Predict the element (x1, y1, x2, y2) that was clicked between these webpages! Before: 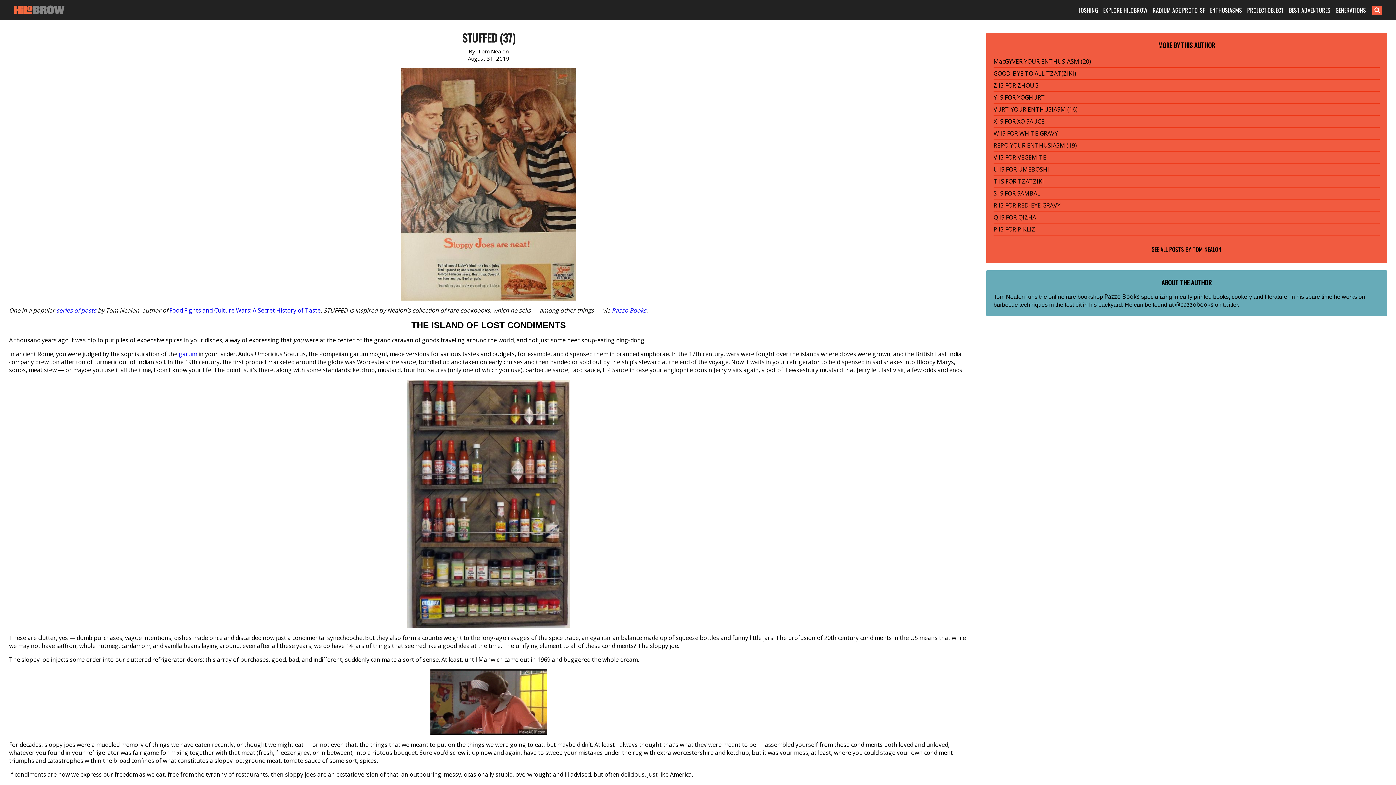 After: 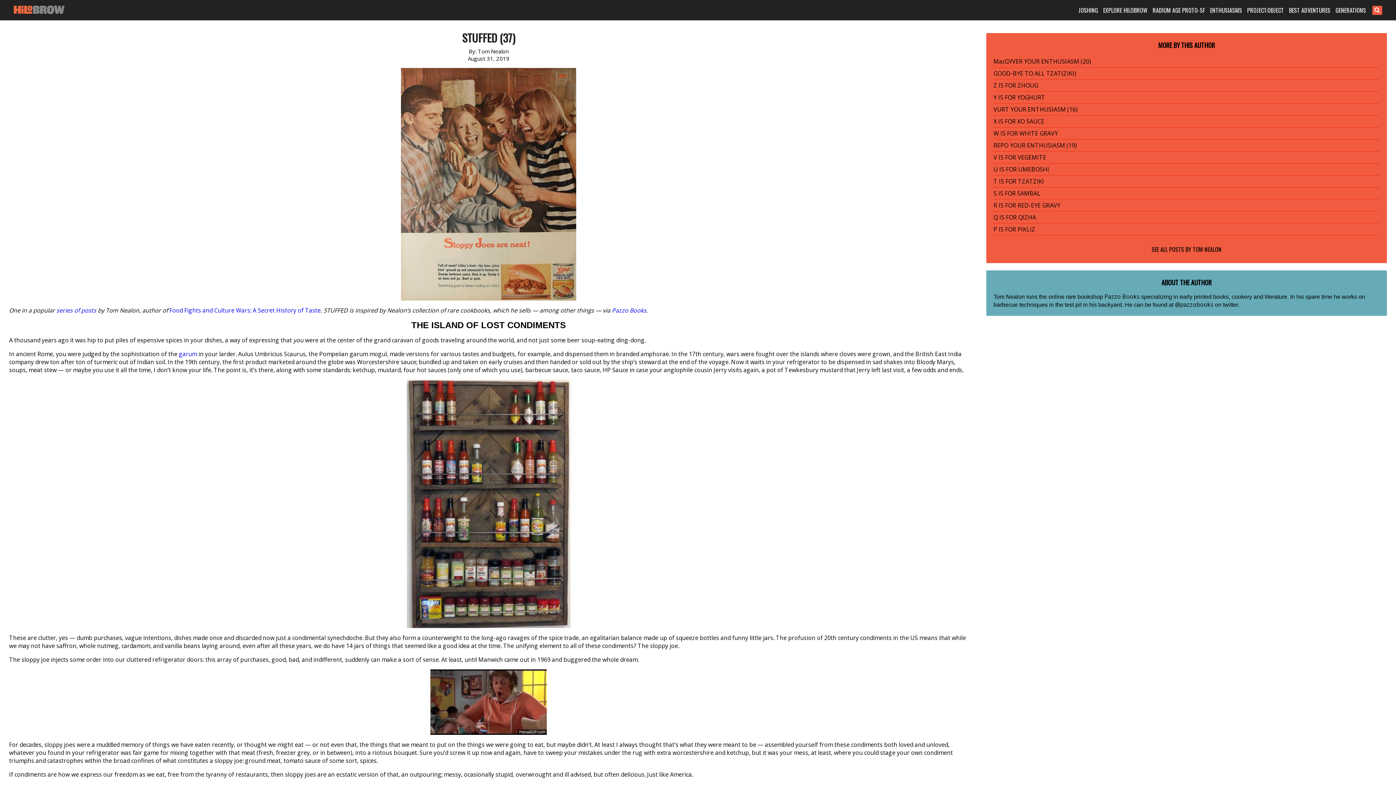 Action: label: series of posts bbox: (56, 306, 96, 314)